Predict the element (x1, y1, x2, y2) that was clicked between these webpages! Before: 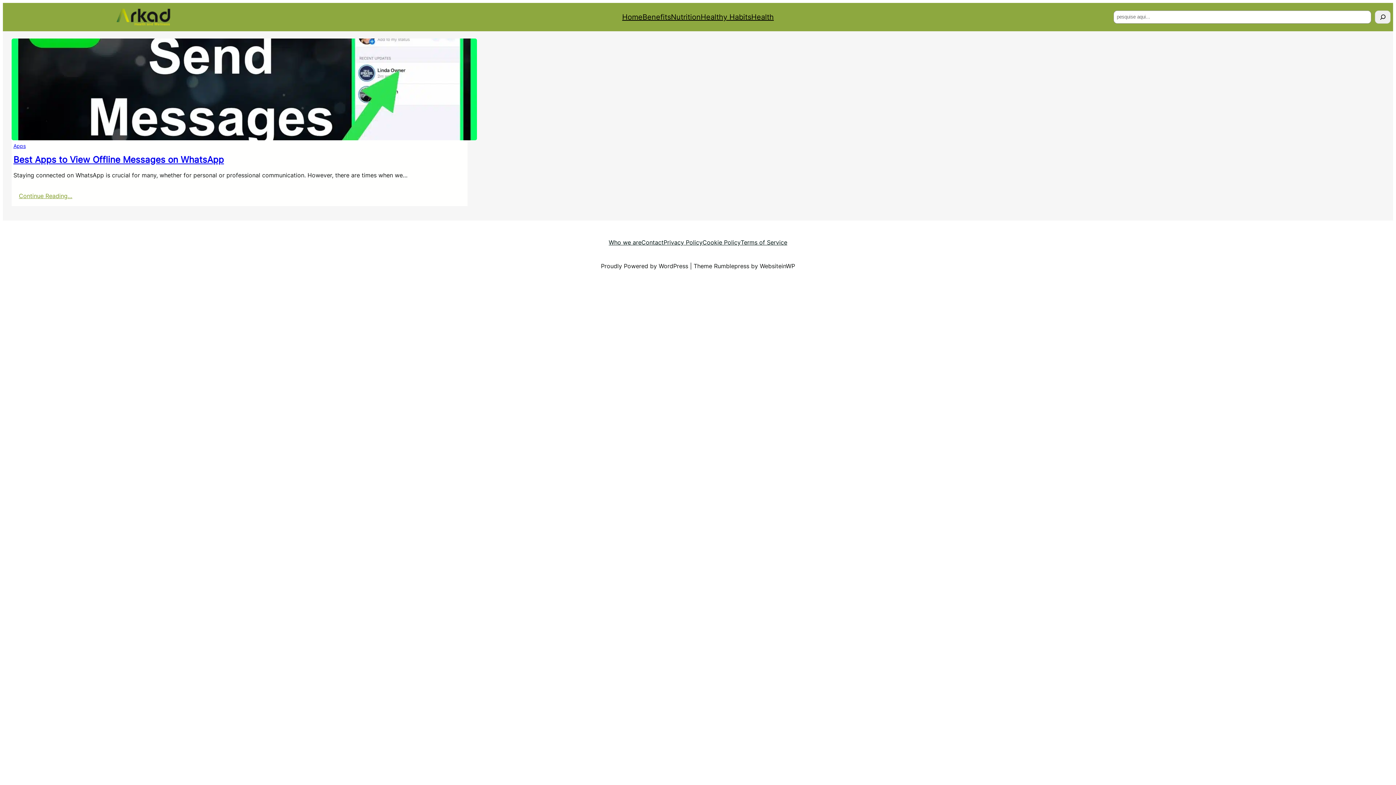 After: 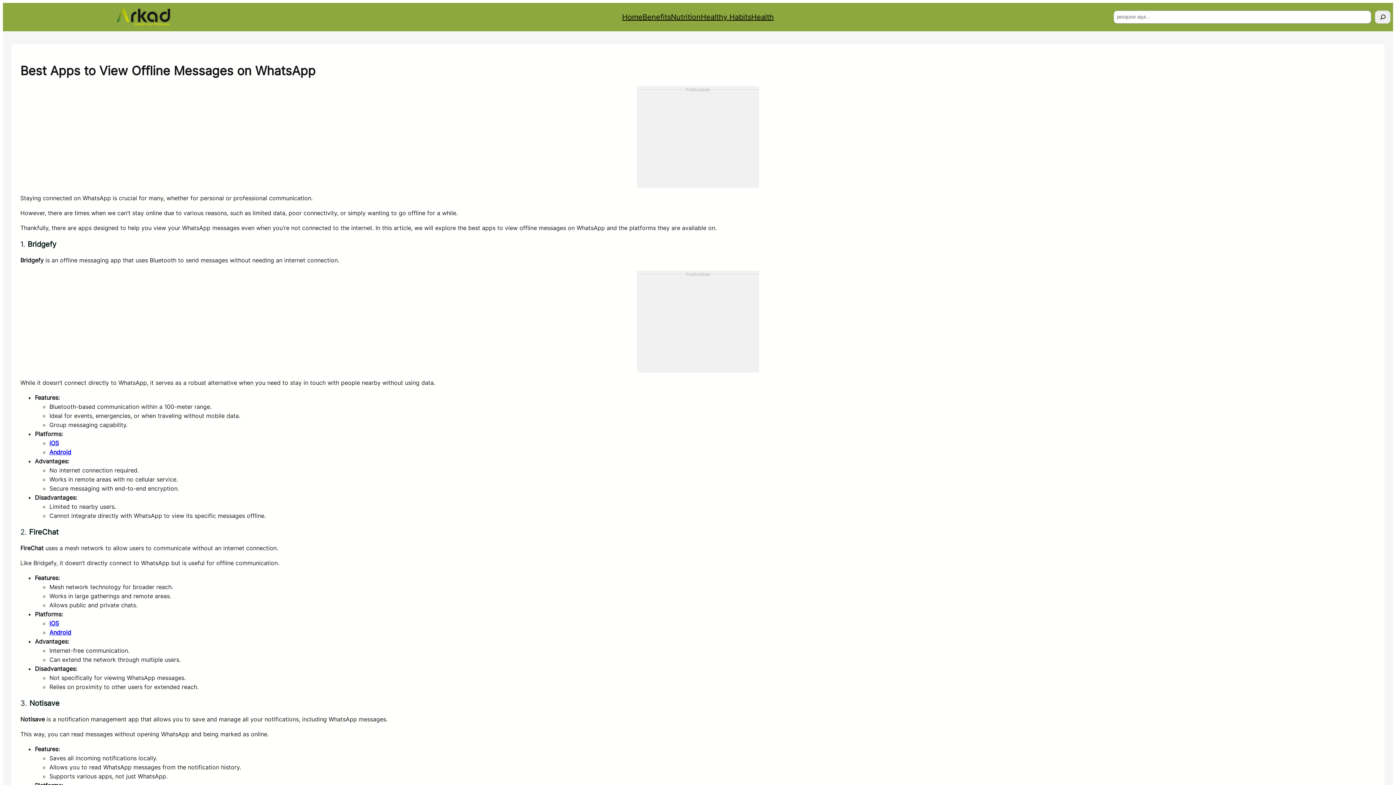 Action: bbox: (13, 154, 224, 164) label: Best Apps to View Offline Messages on WhatsApp